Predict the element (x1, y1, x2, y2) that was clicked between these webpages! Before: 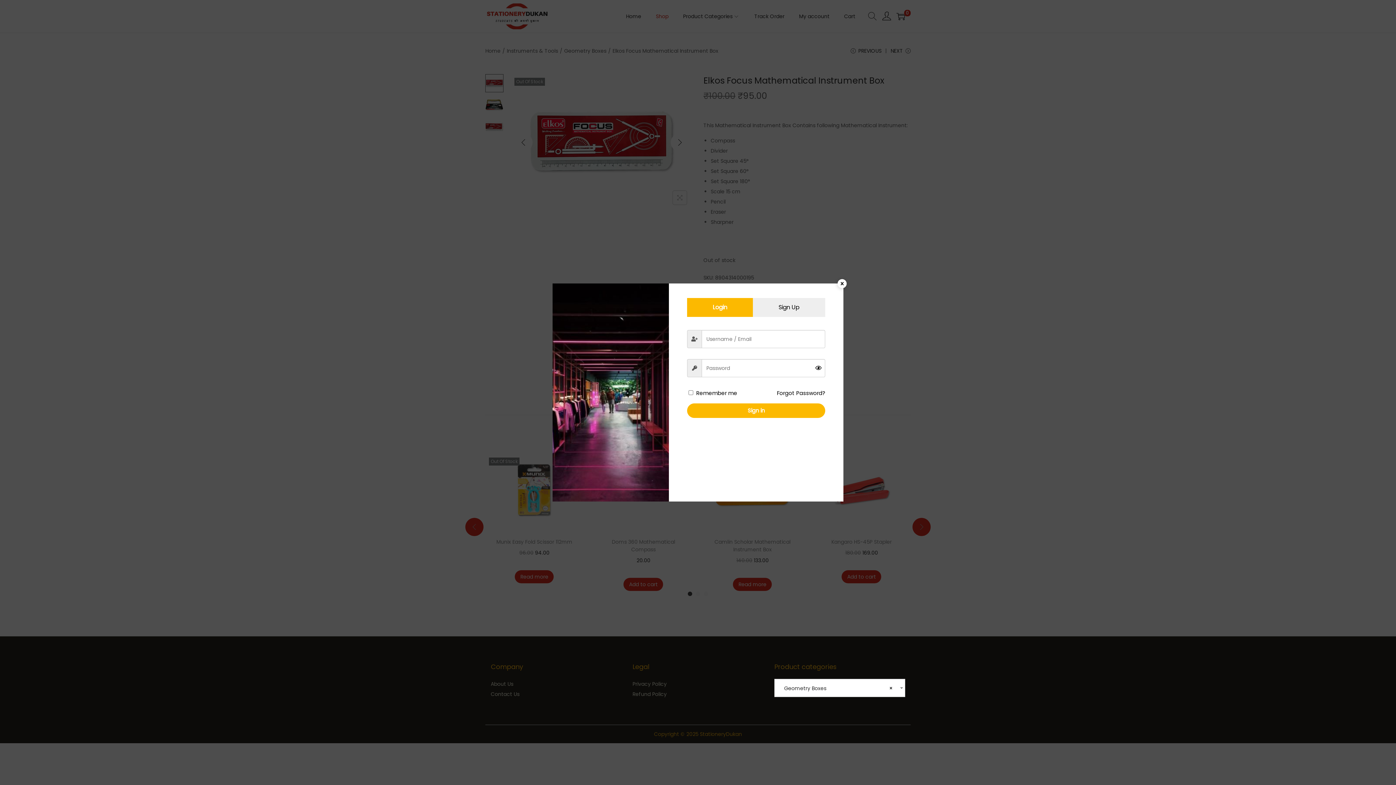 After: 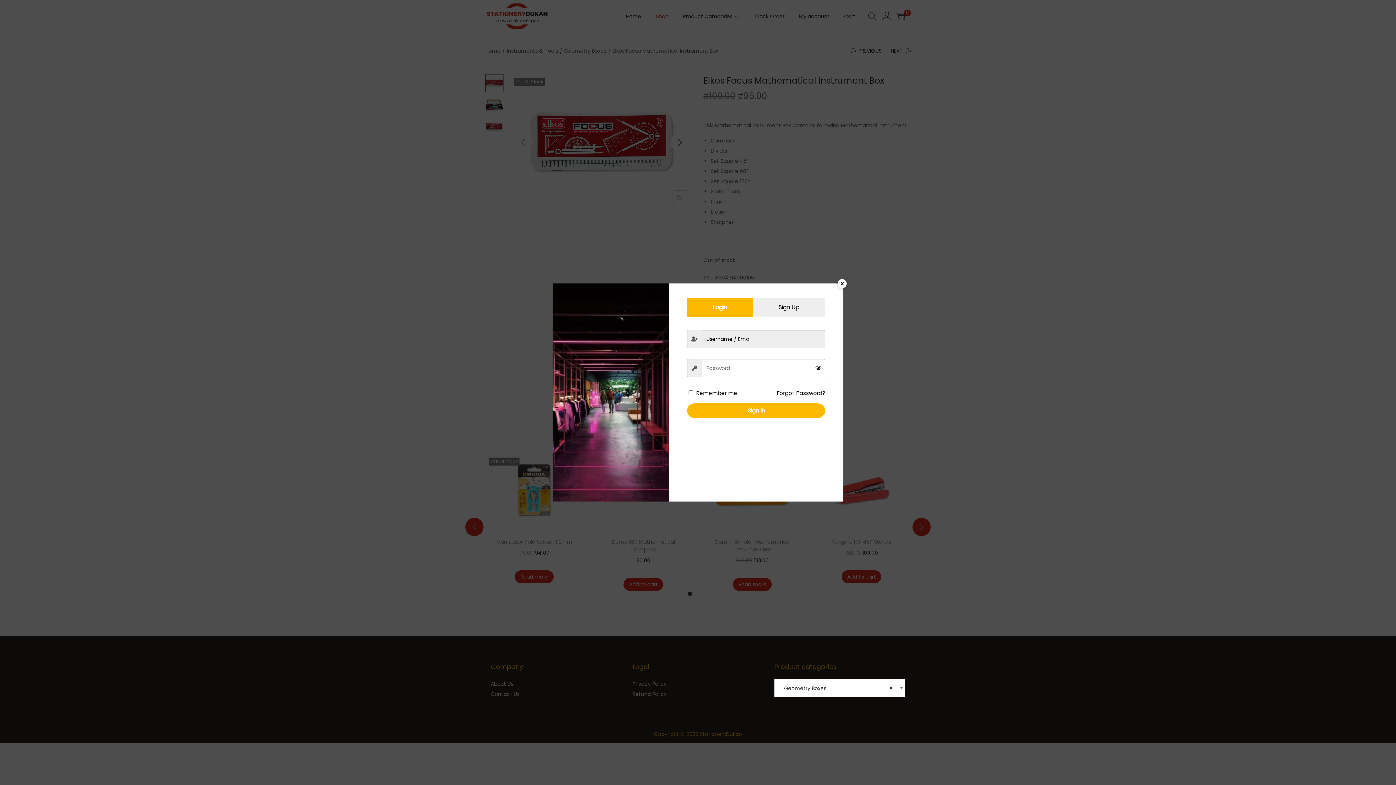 Action: label: Sign in bbox: (687, 403, 825, 418)